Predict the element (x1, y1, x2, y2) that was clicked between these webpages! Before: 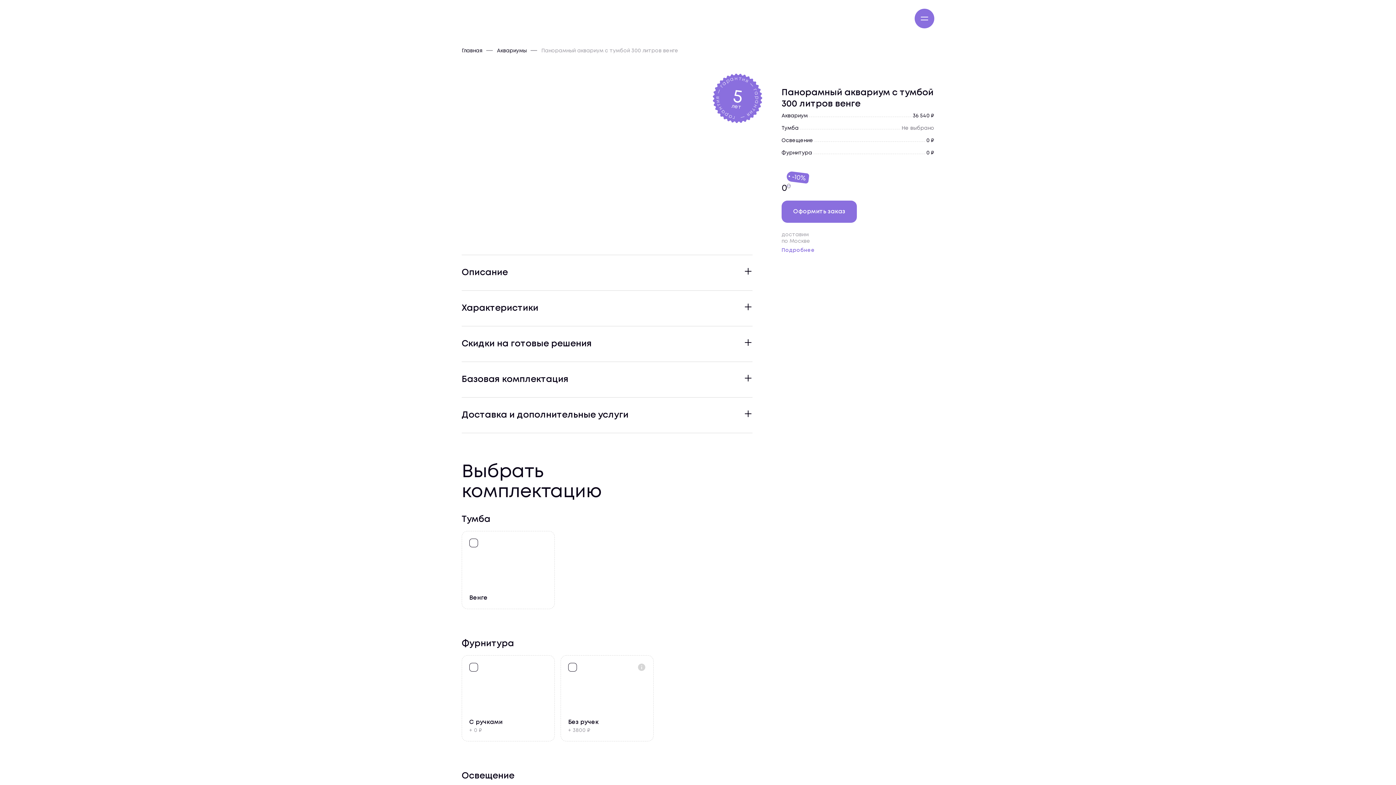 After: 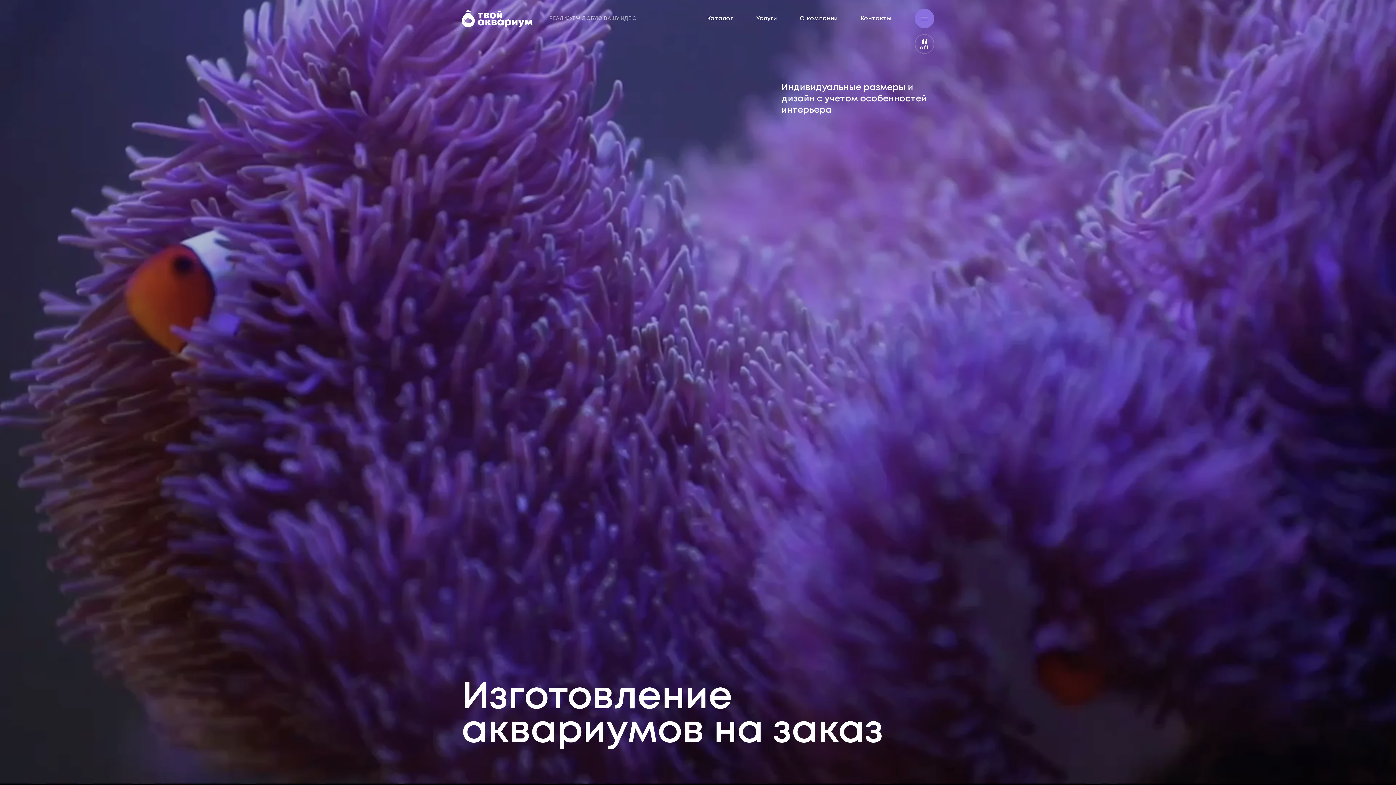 Action: label: Главная bbox: (461, 47, 482, 54)